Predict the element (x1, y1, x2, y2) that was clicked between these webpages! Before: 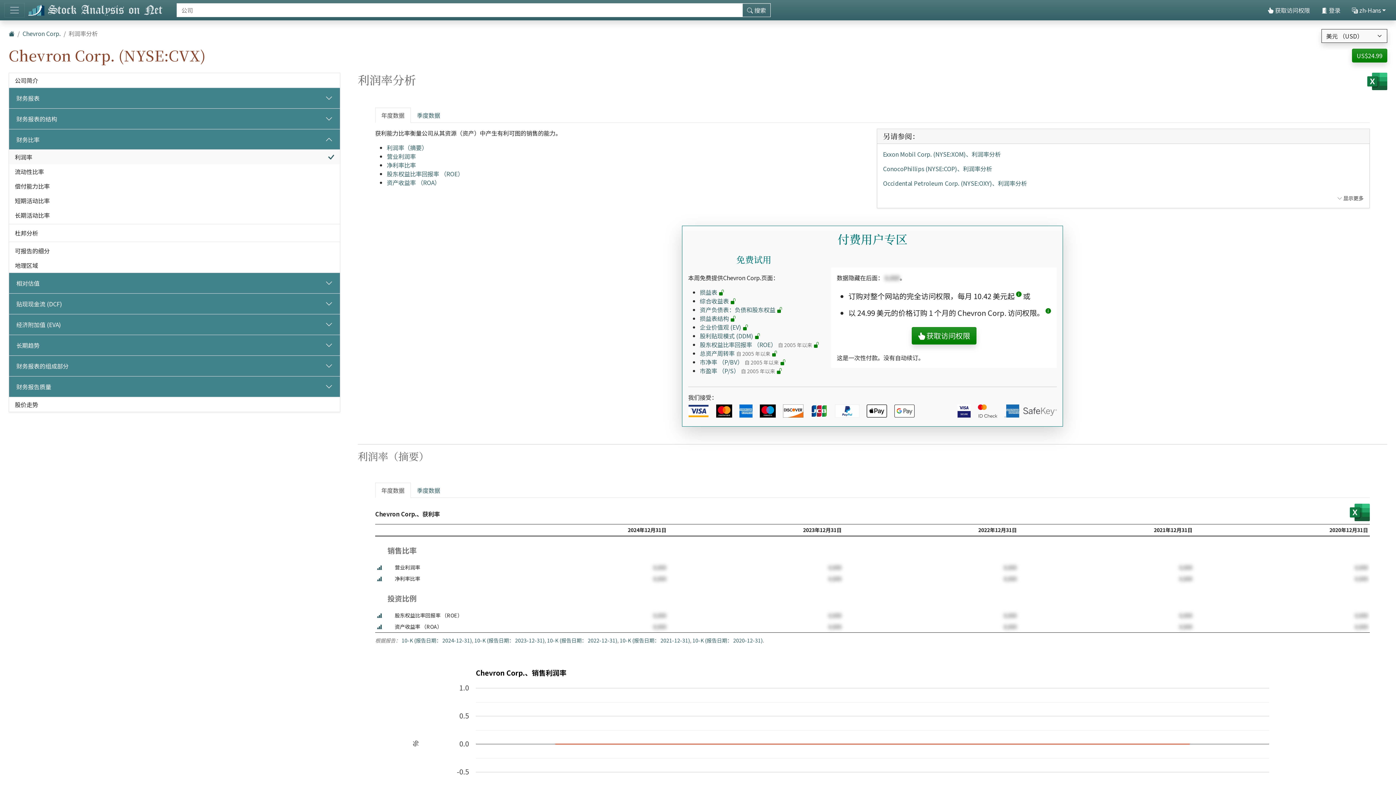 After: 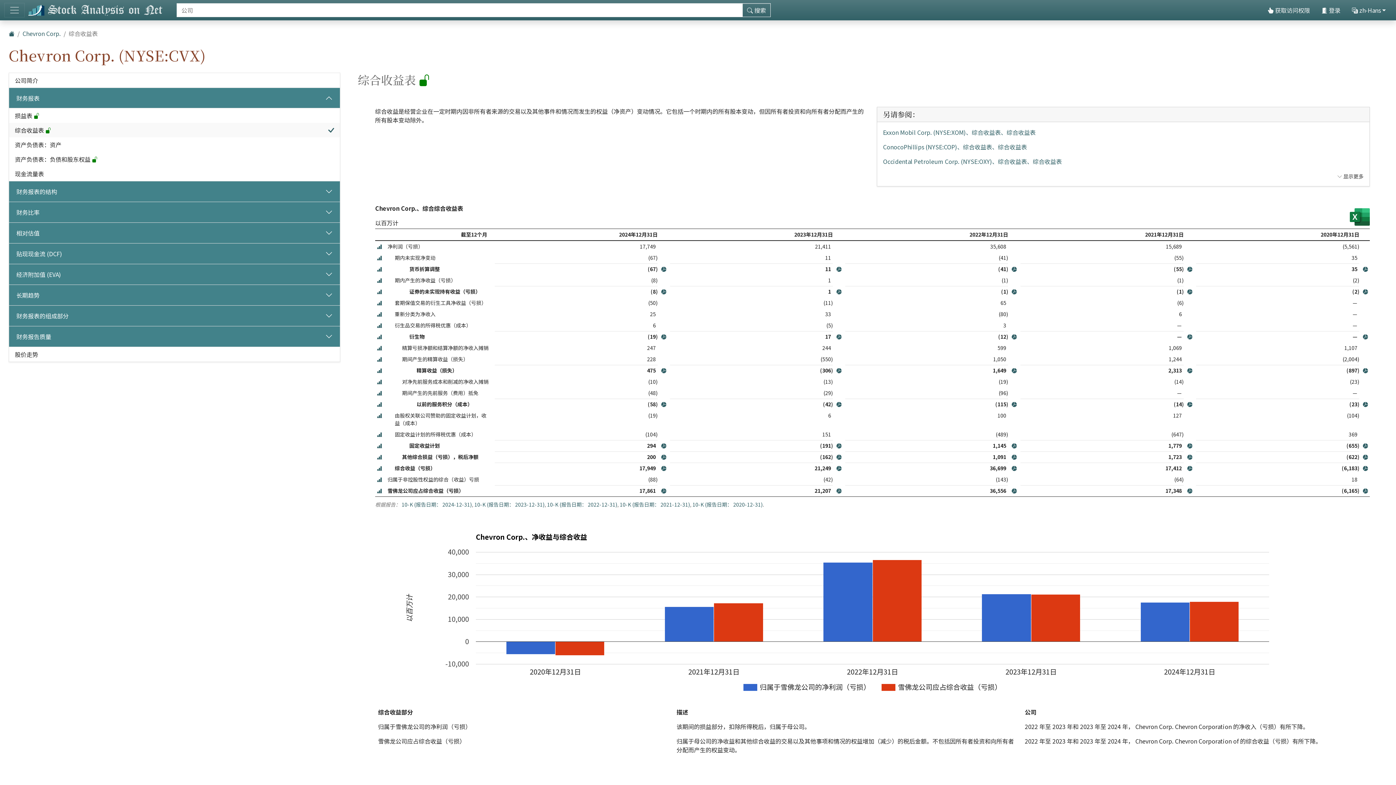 Action: bbox: (700, 296, 736, 305) label: 综合收益表 